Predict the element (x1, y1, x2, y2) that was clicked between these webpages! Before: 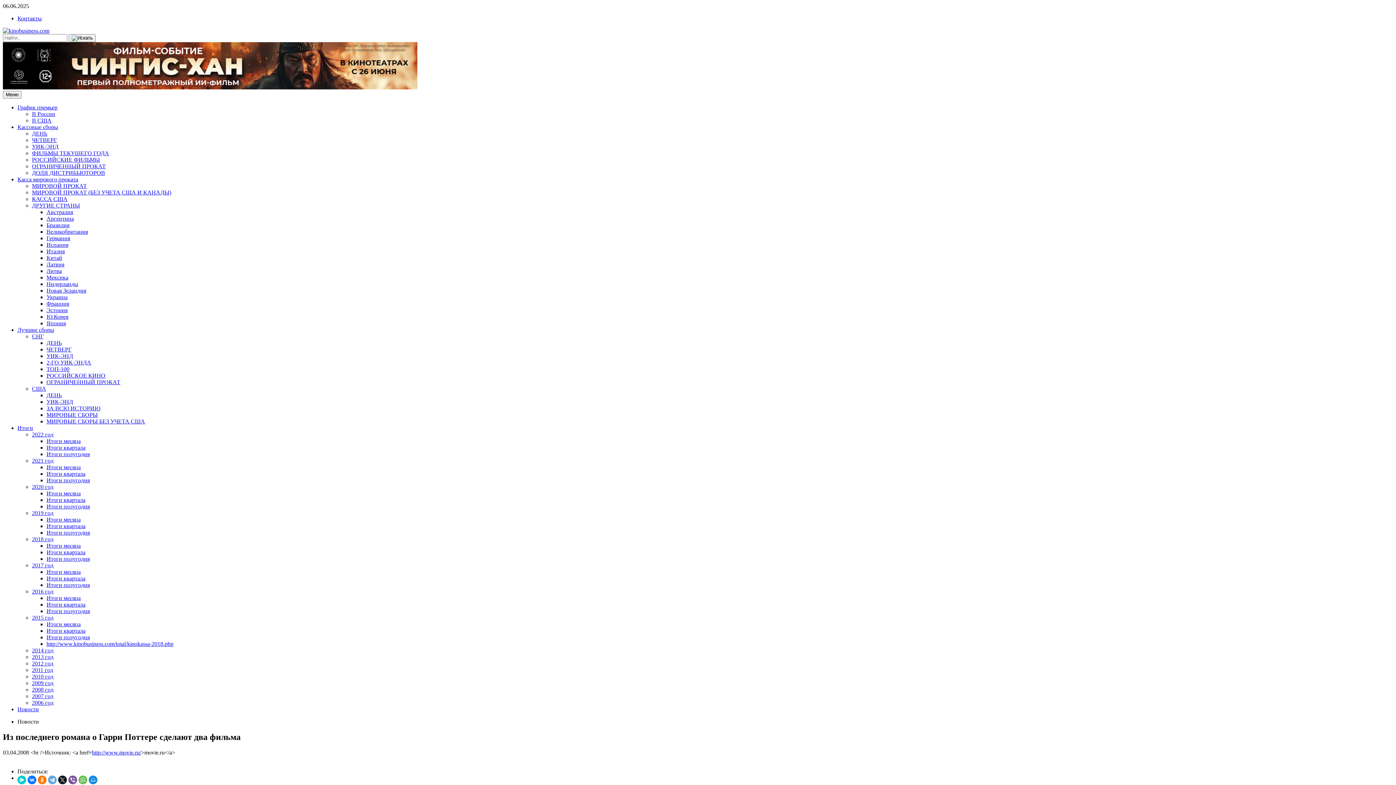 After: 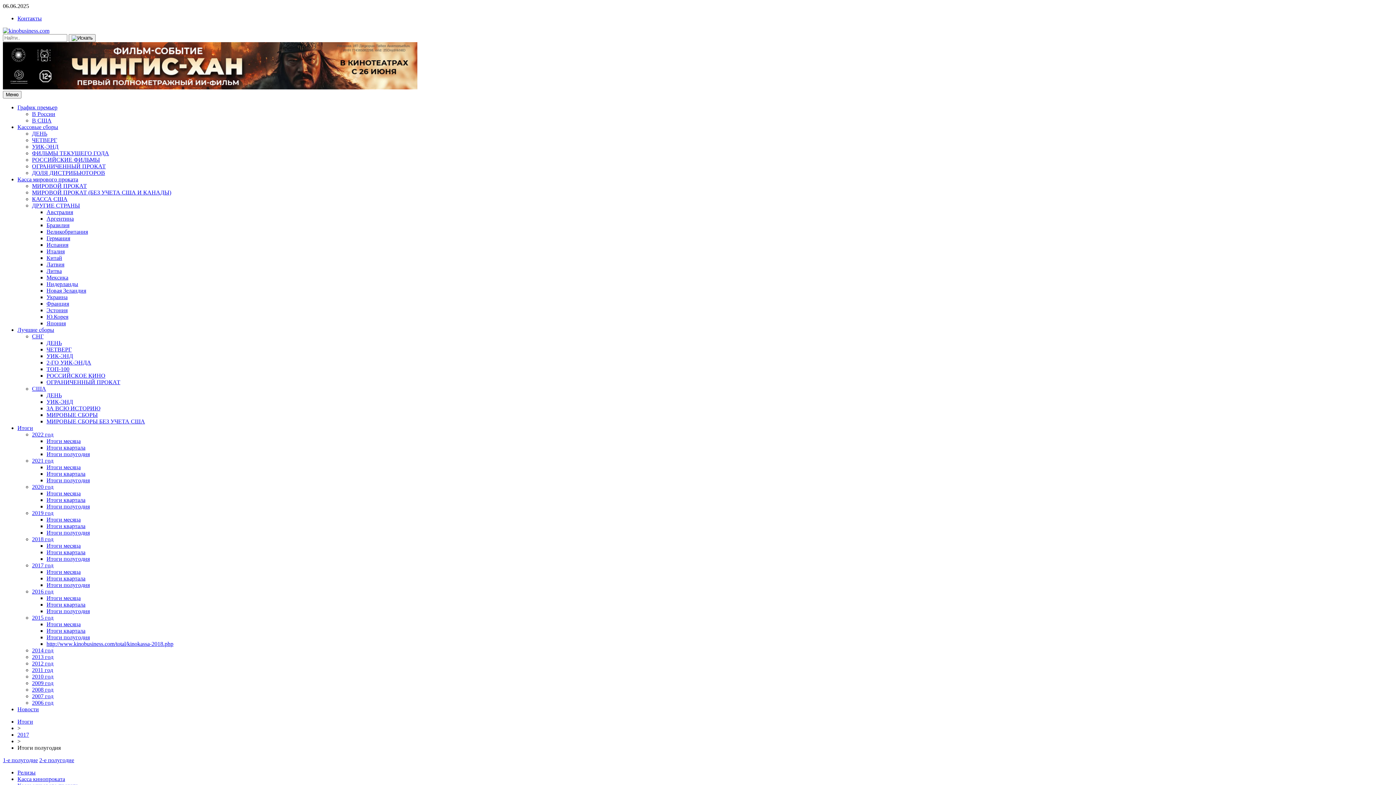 Action: bbox: (46, 582, 89, 588) label: Итоги полугодия